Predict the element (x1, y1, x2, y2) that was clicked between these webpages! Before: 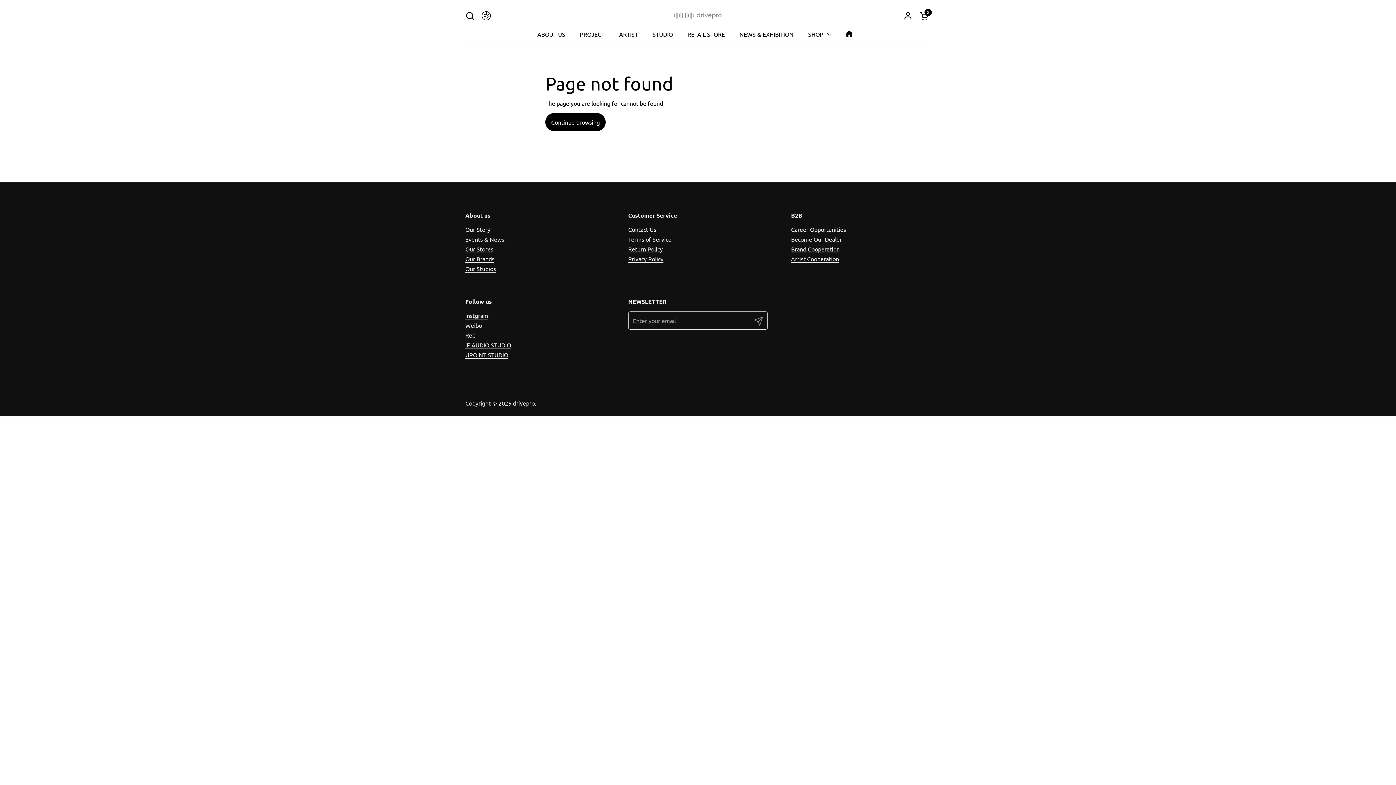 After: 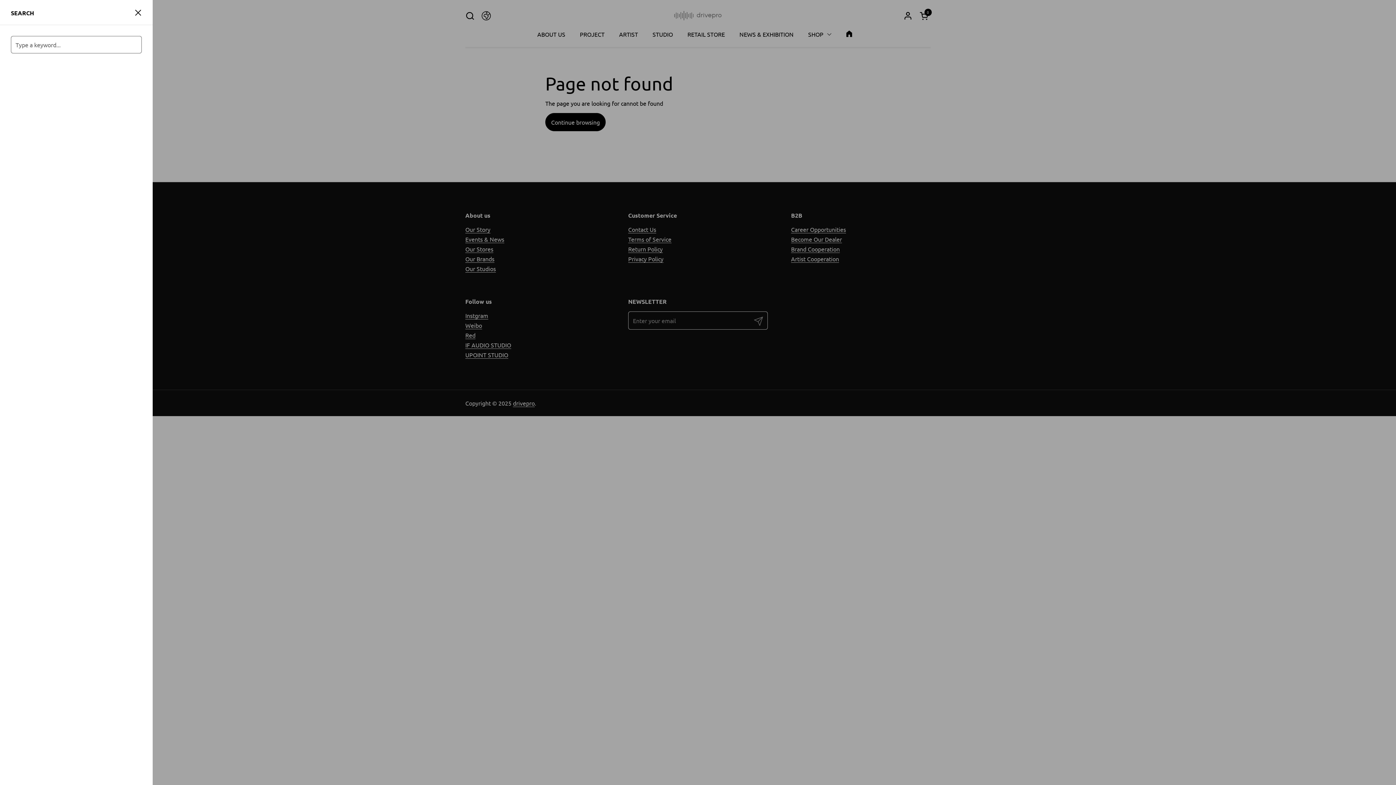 Action: bbox: (465, 11, 474, 20) label: Search